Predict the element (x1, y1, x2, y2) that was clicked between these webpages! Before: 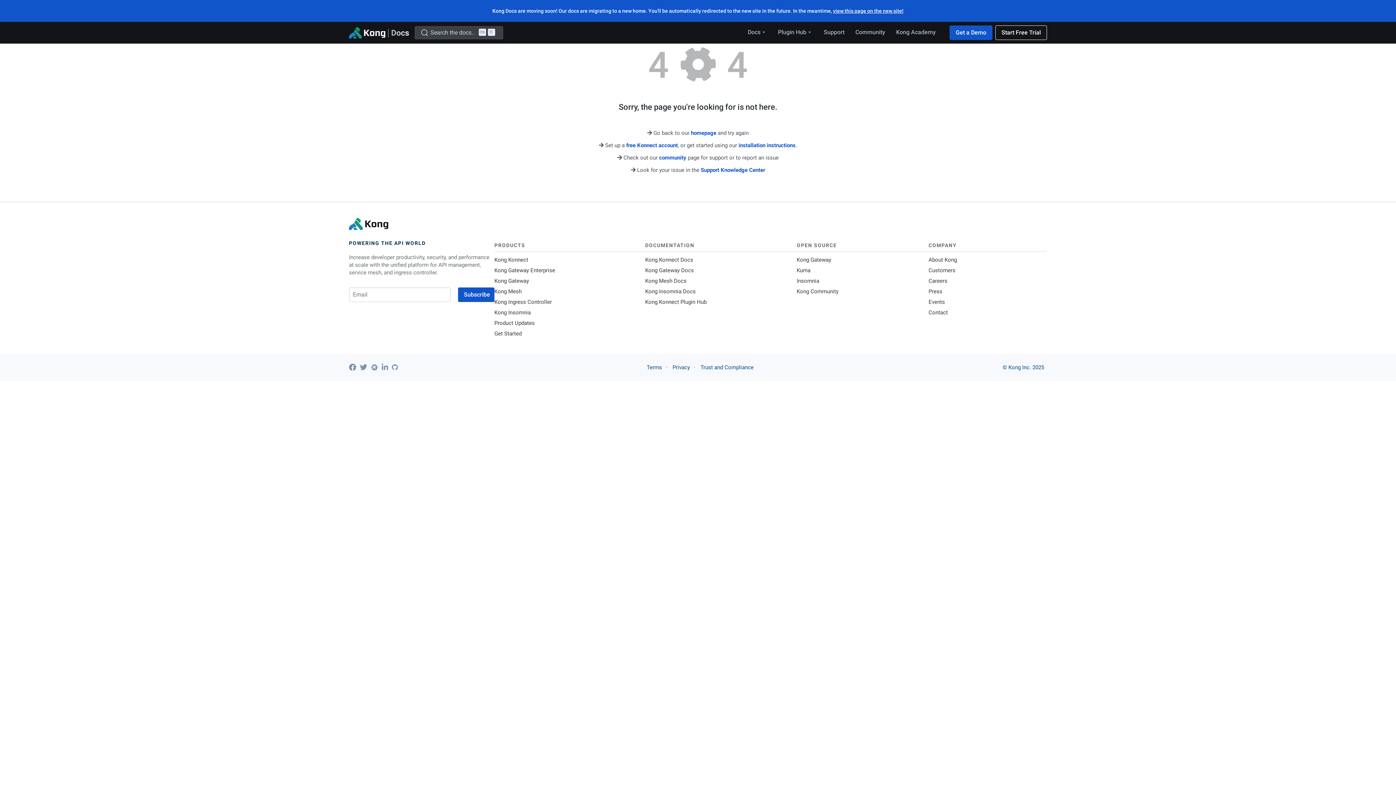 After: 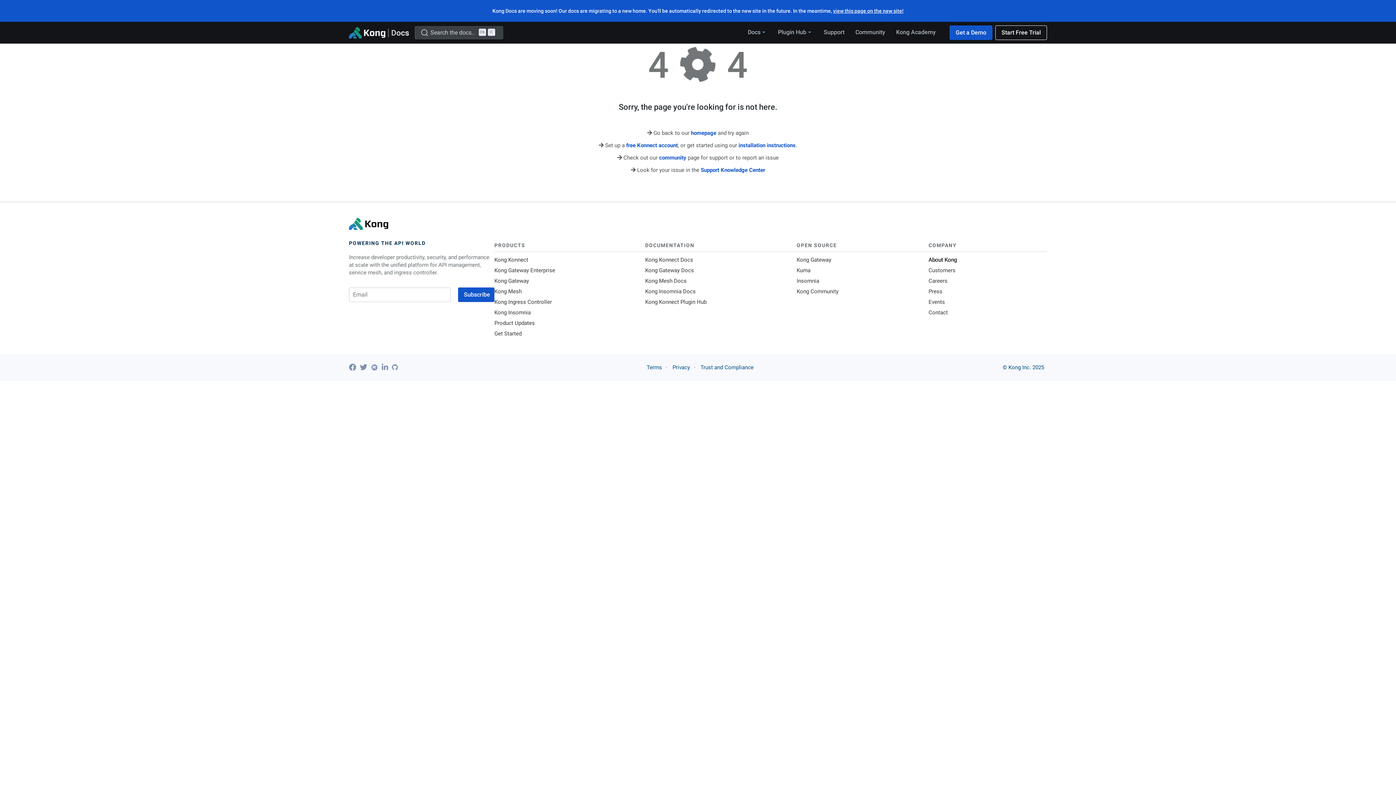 Action: label: About Kong bbox: (928, 255, 1047, 264)